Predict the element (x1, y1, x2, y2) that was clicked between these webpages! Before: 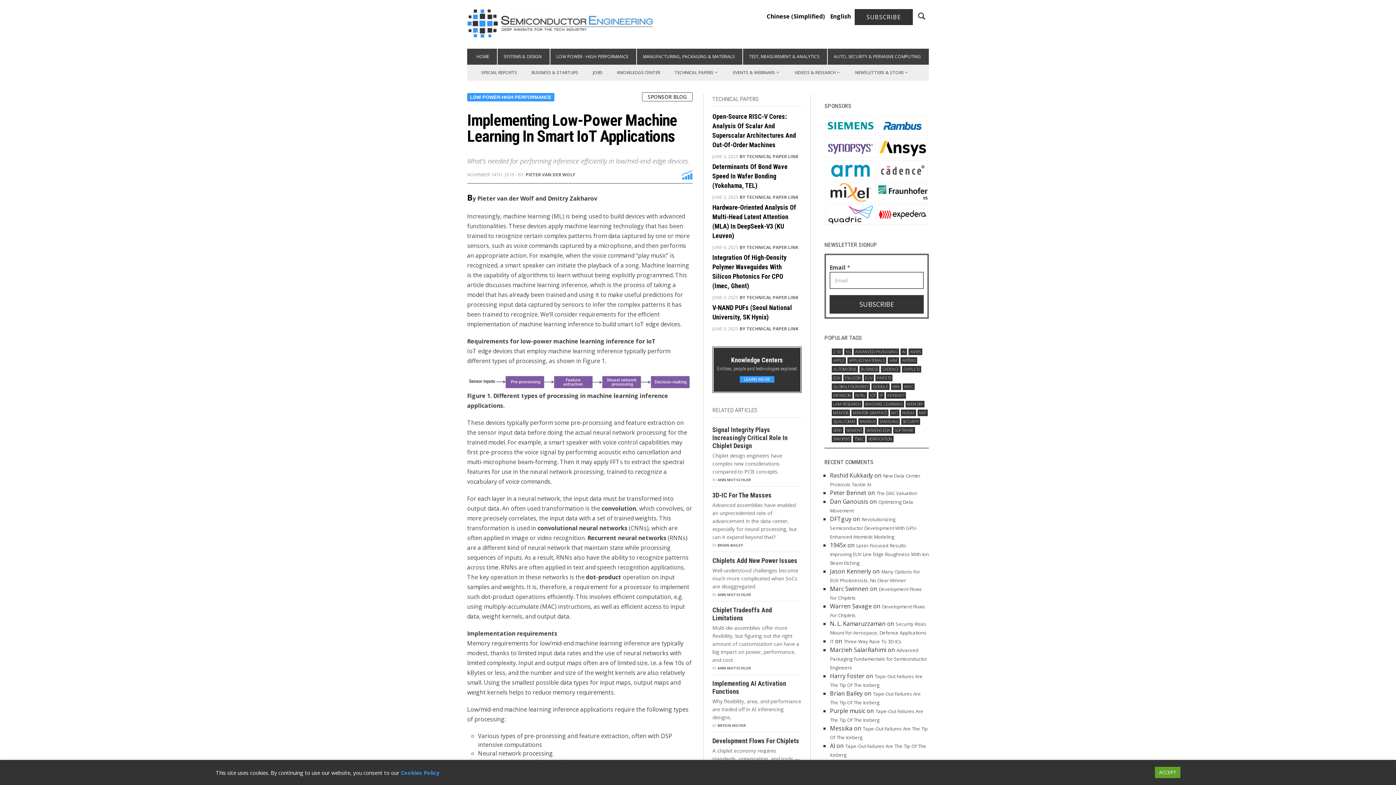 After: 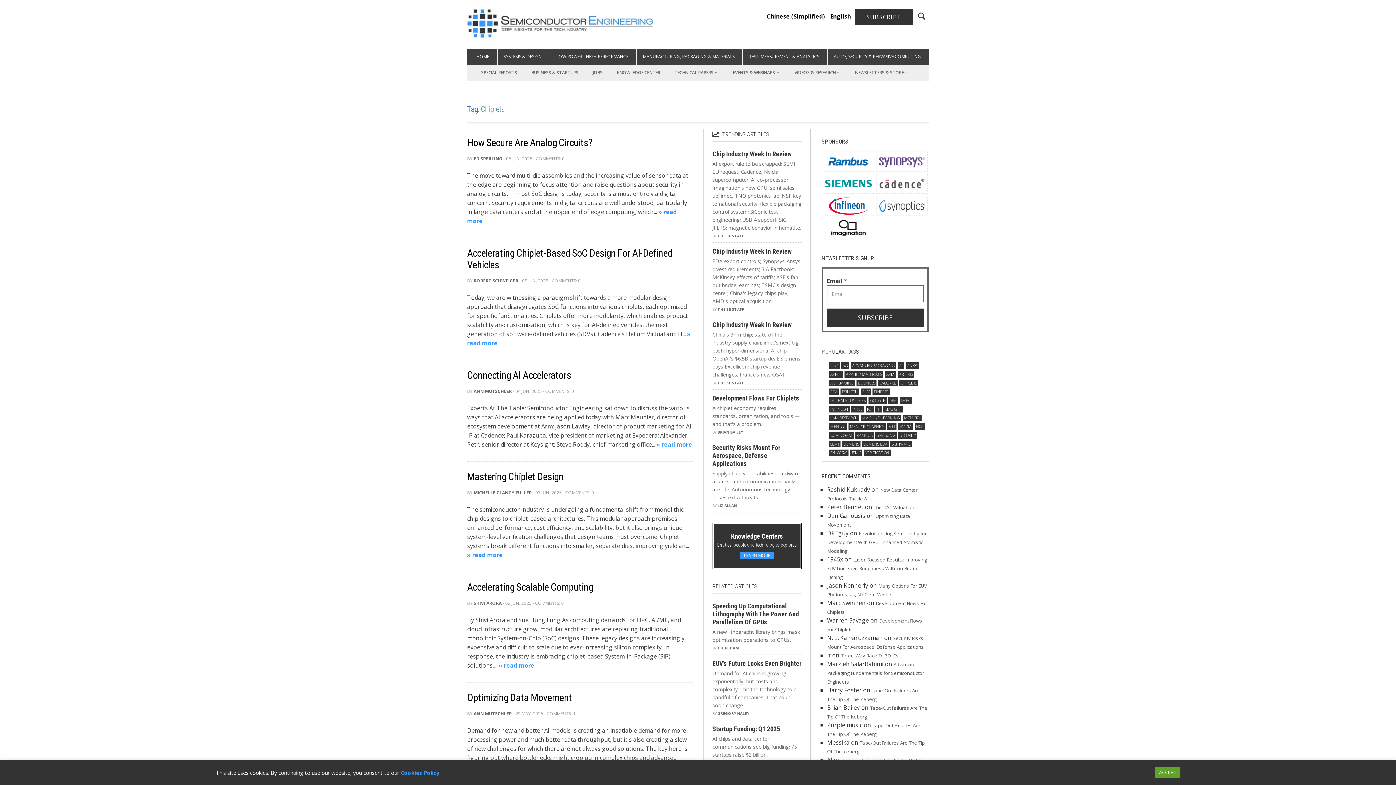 Action: label: chiplets (523 items) bbox: (902, 366, 921, 372)